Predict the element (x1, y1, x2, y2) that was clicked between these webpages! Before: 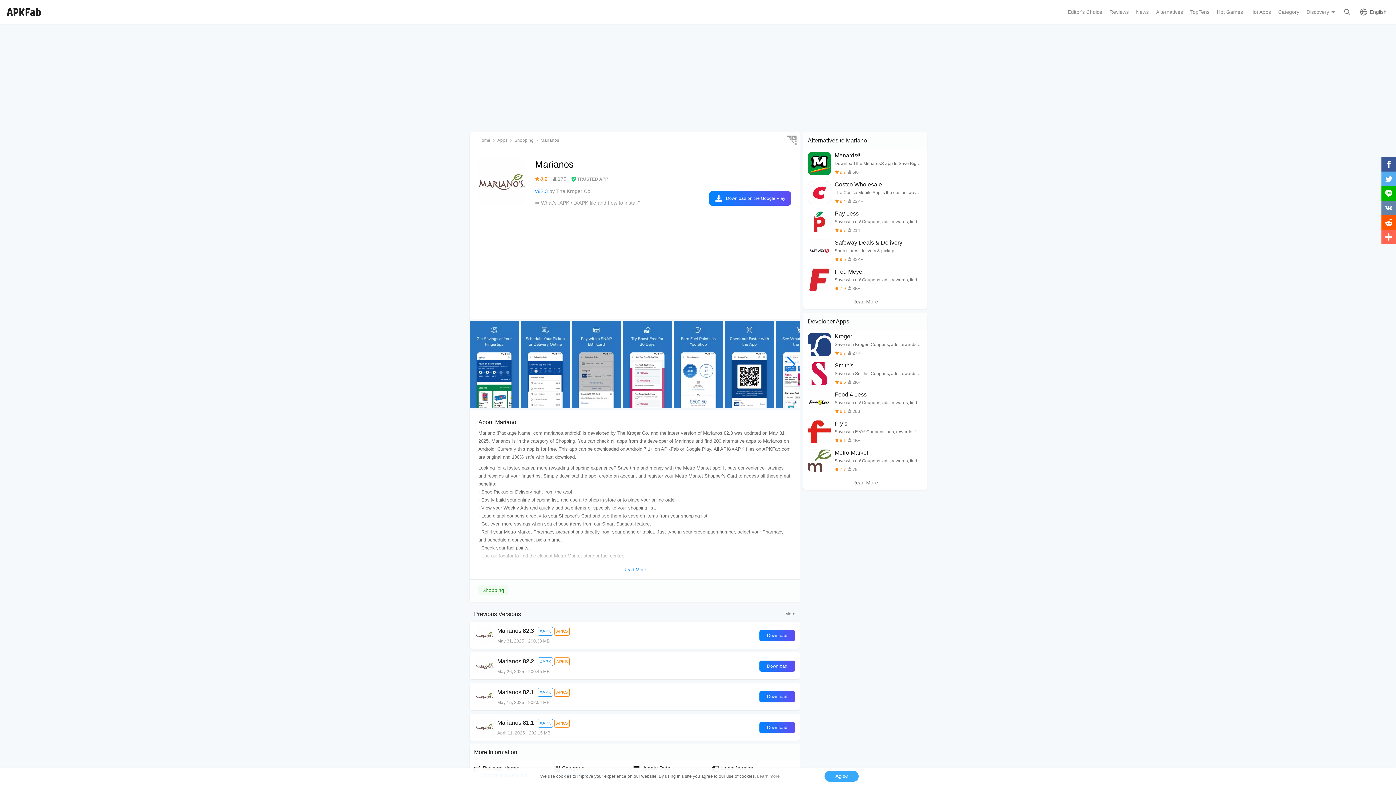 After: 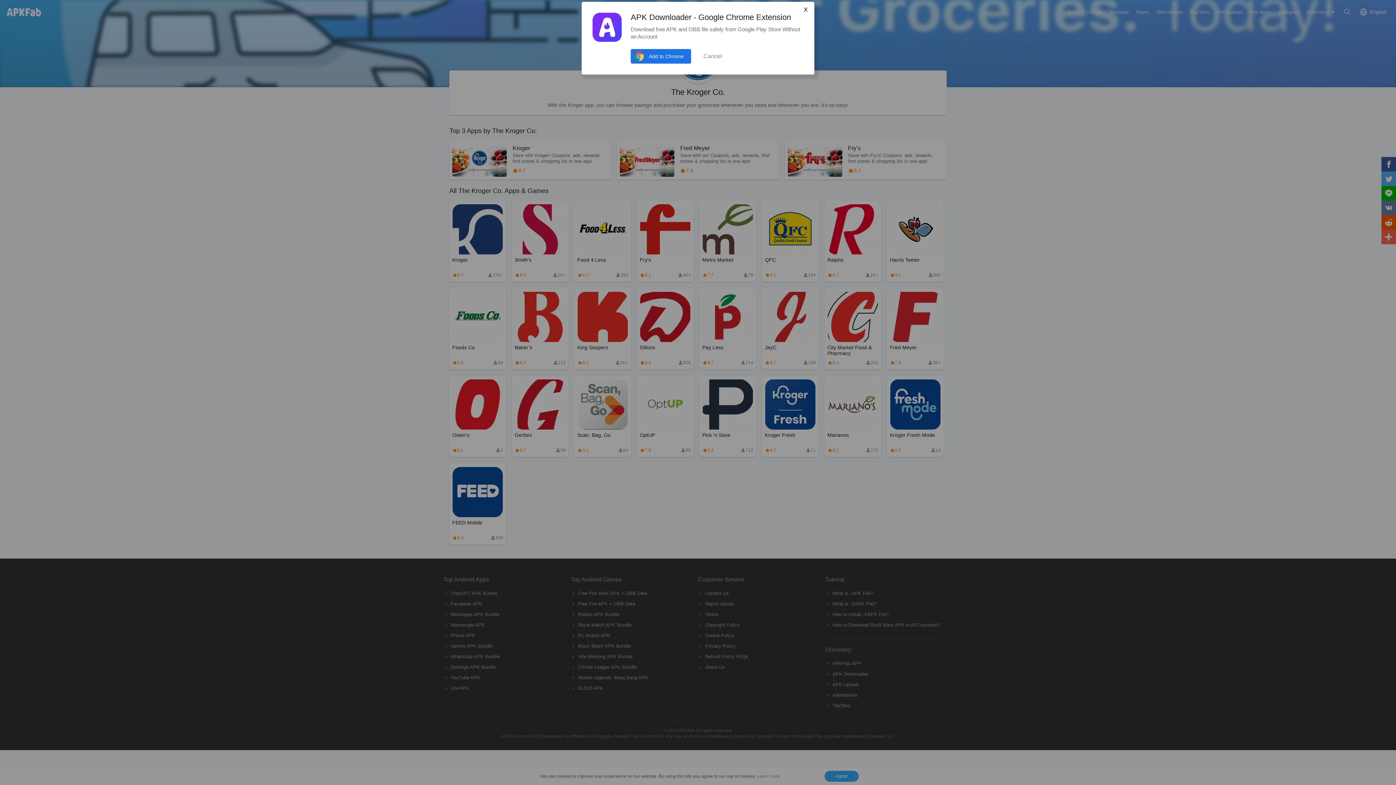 Action: bbox: (556, 188, 592, 194) label: The Kroger Co.